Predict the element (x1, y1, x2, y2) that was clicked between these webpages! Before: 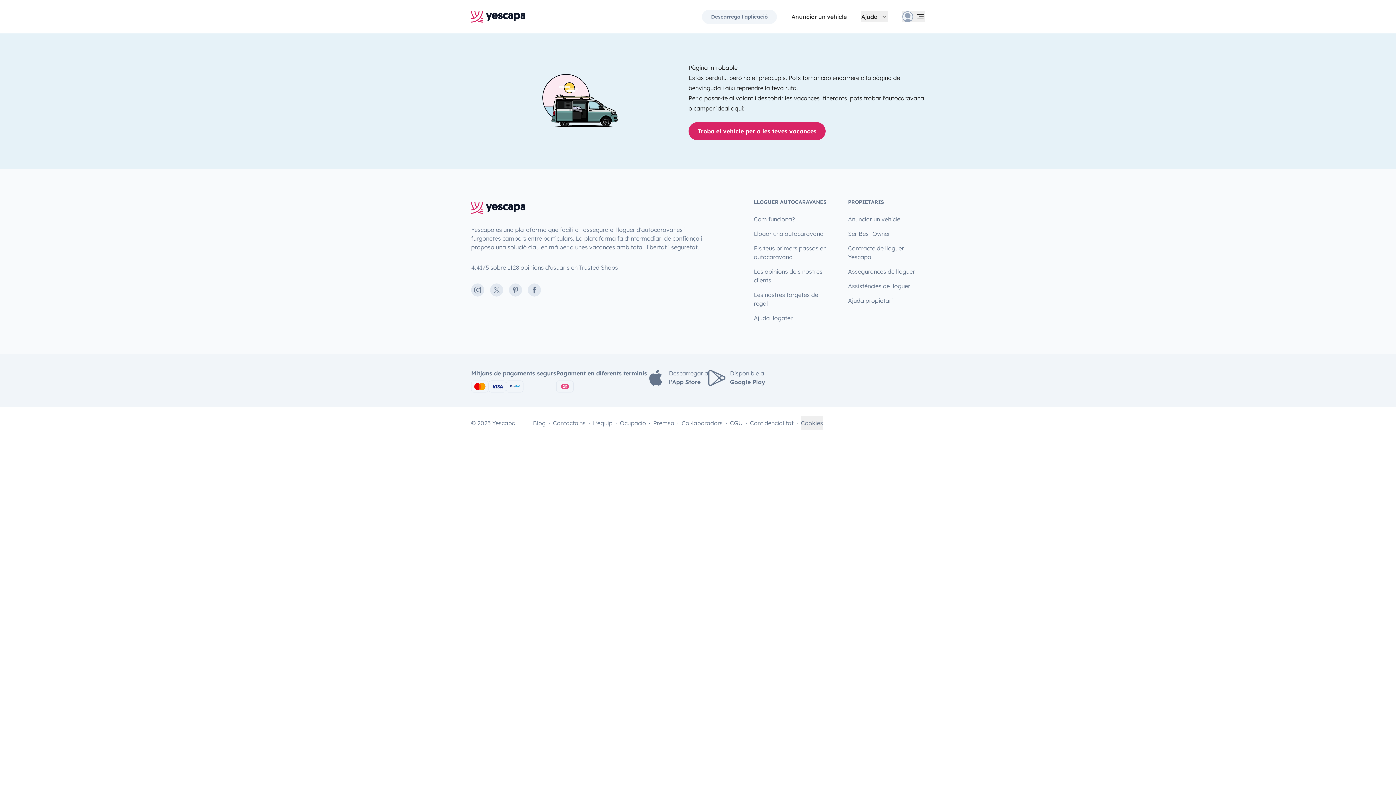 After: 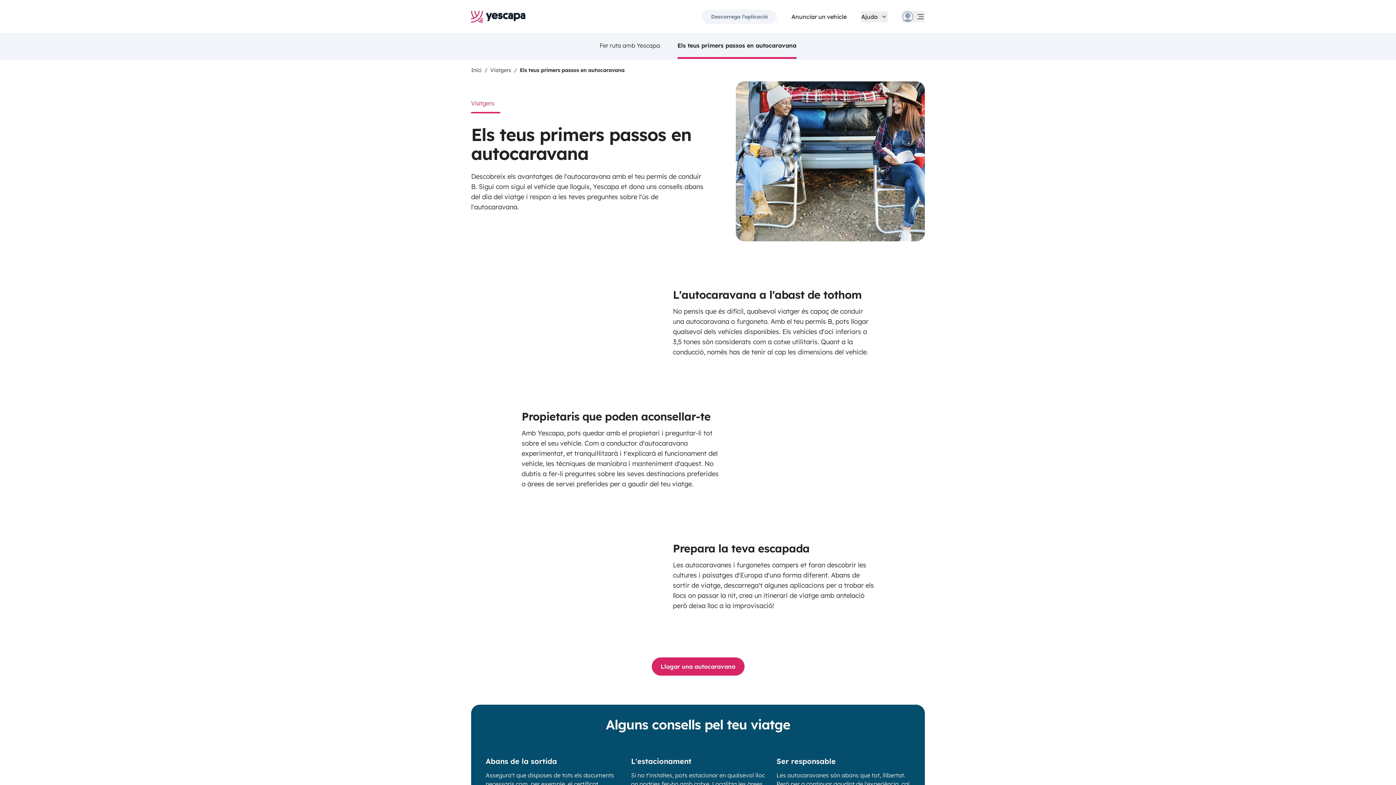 Action: bbox: (754, 241, 830, 264) label: Els teus primers passos en autocaravana